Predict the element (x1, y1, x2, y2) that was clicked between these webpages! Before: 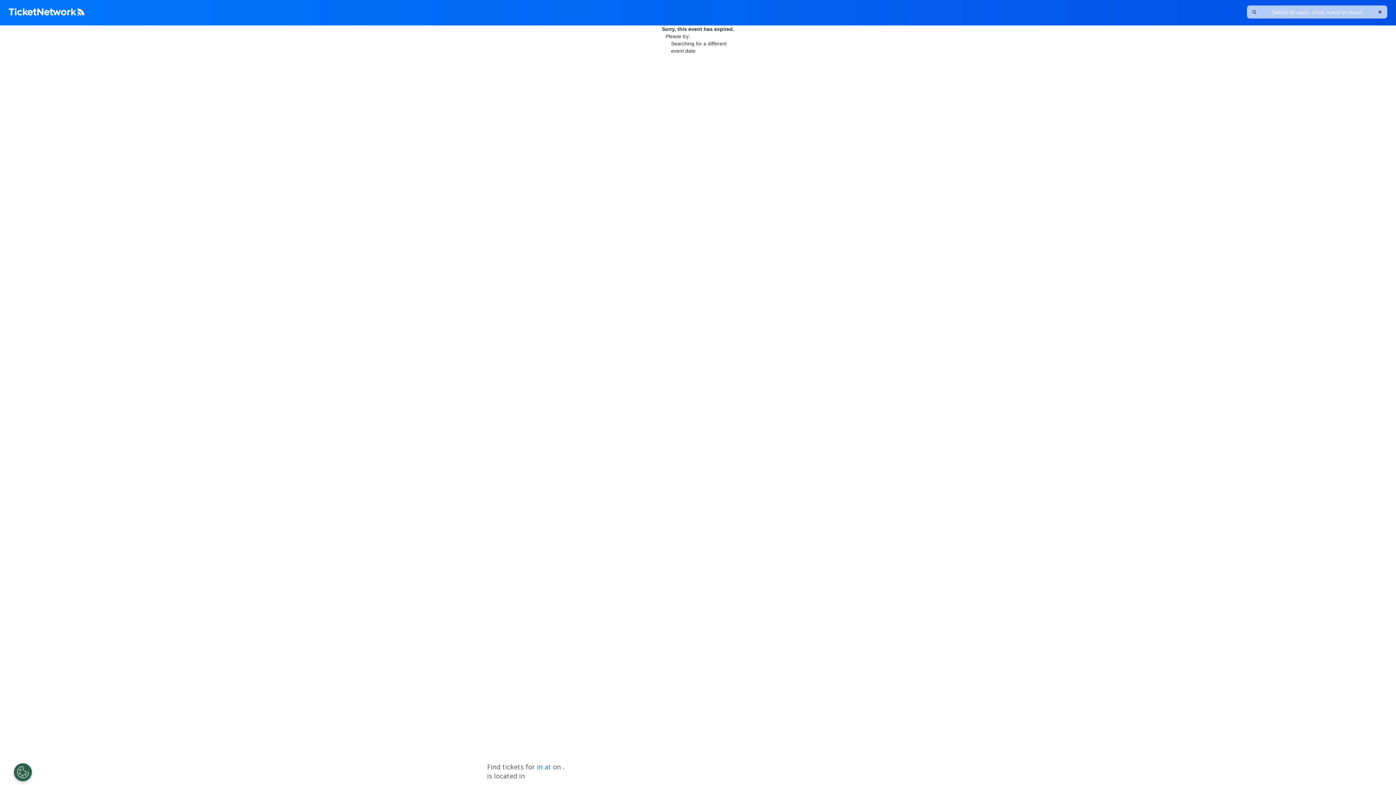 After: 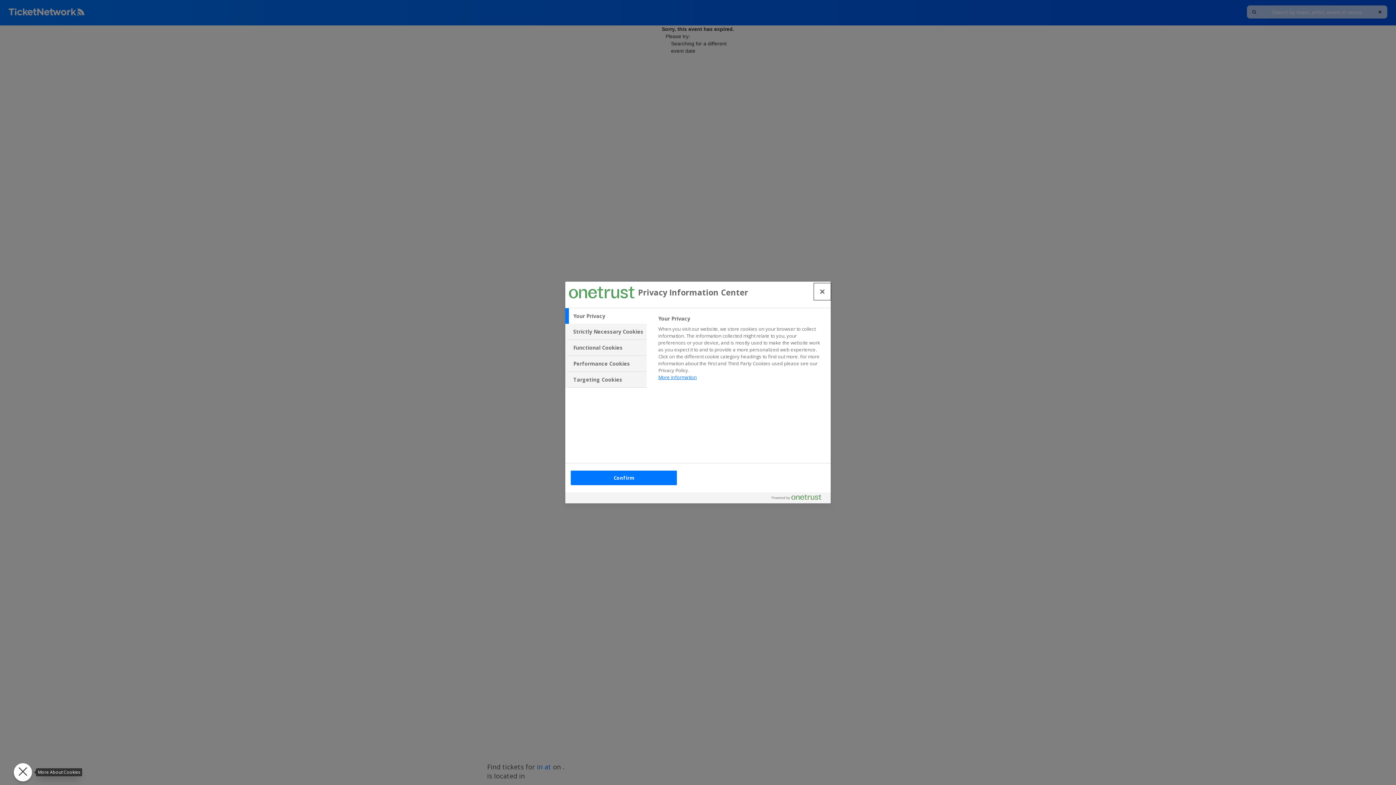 Action: bbox: (13, 763, 32, 781) label: Open Preferences